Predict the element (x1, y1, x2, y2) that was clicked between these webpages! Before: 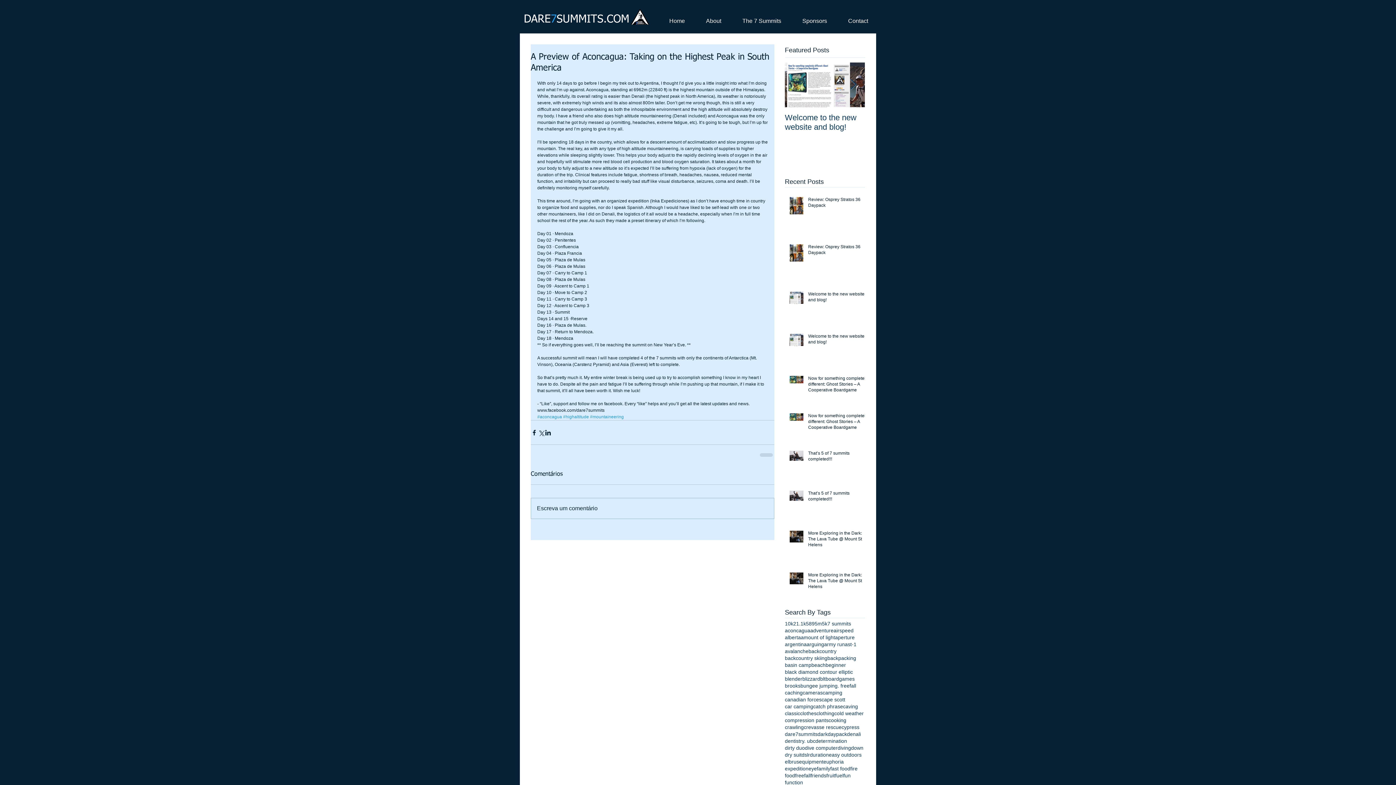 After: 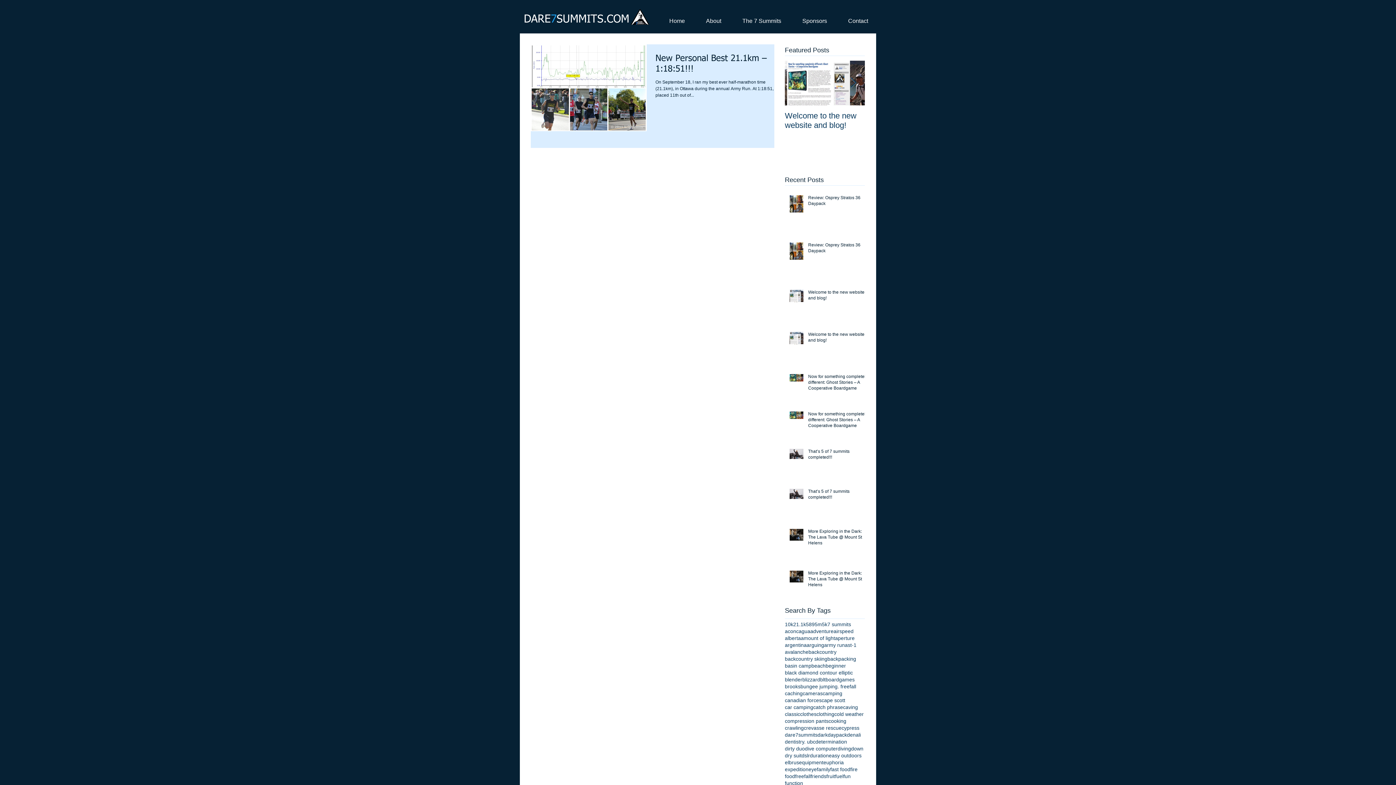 Action: label: army run bbox: (824, 641, 845, 648)